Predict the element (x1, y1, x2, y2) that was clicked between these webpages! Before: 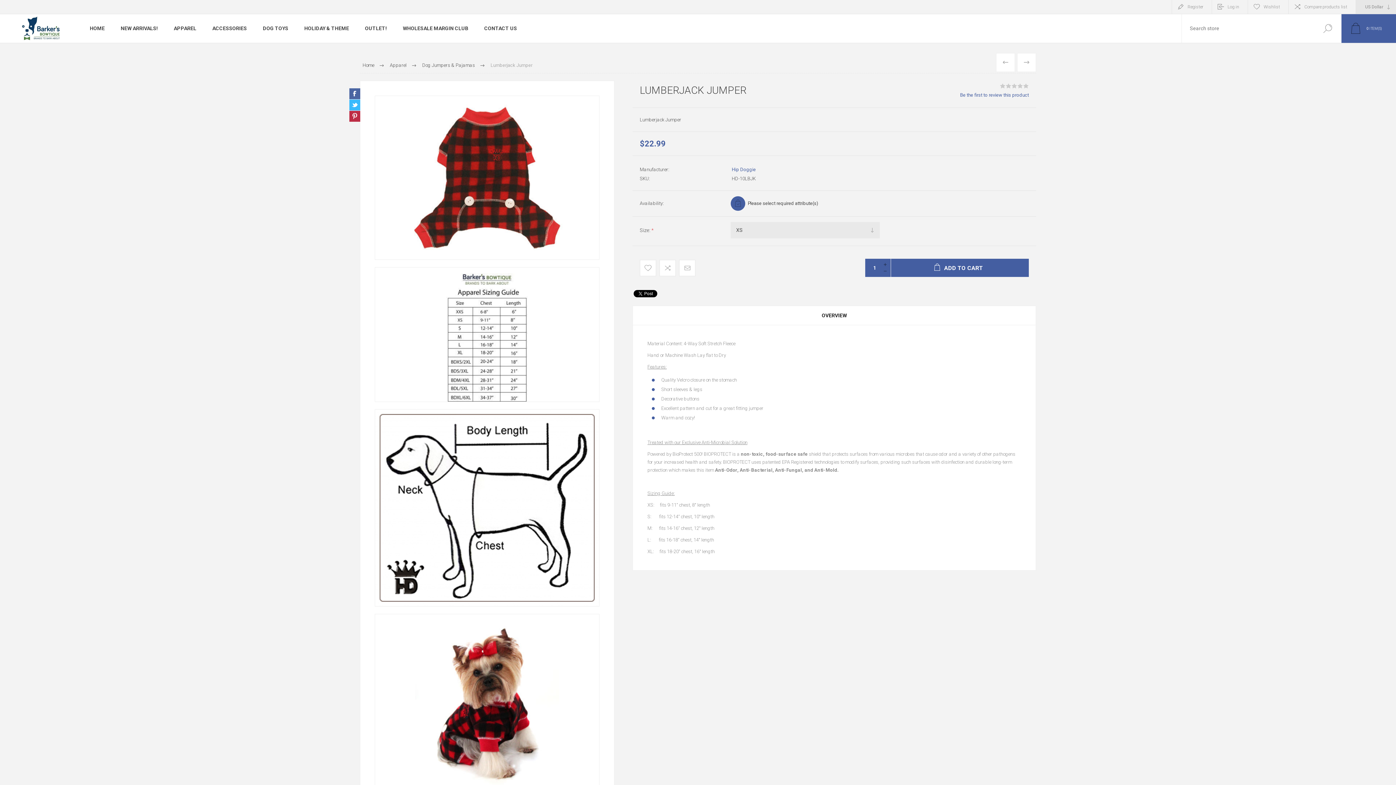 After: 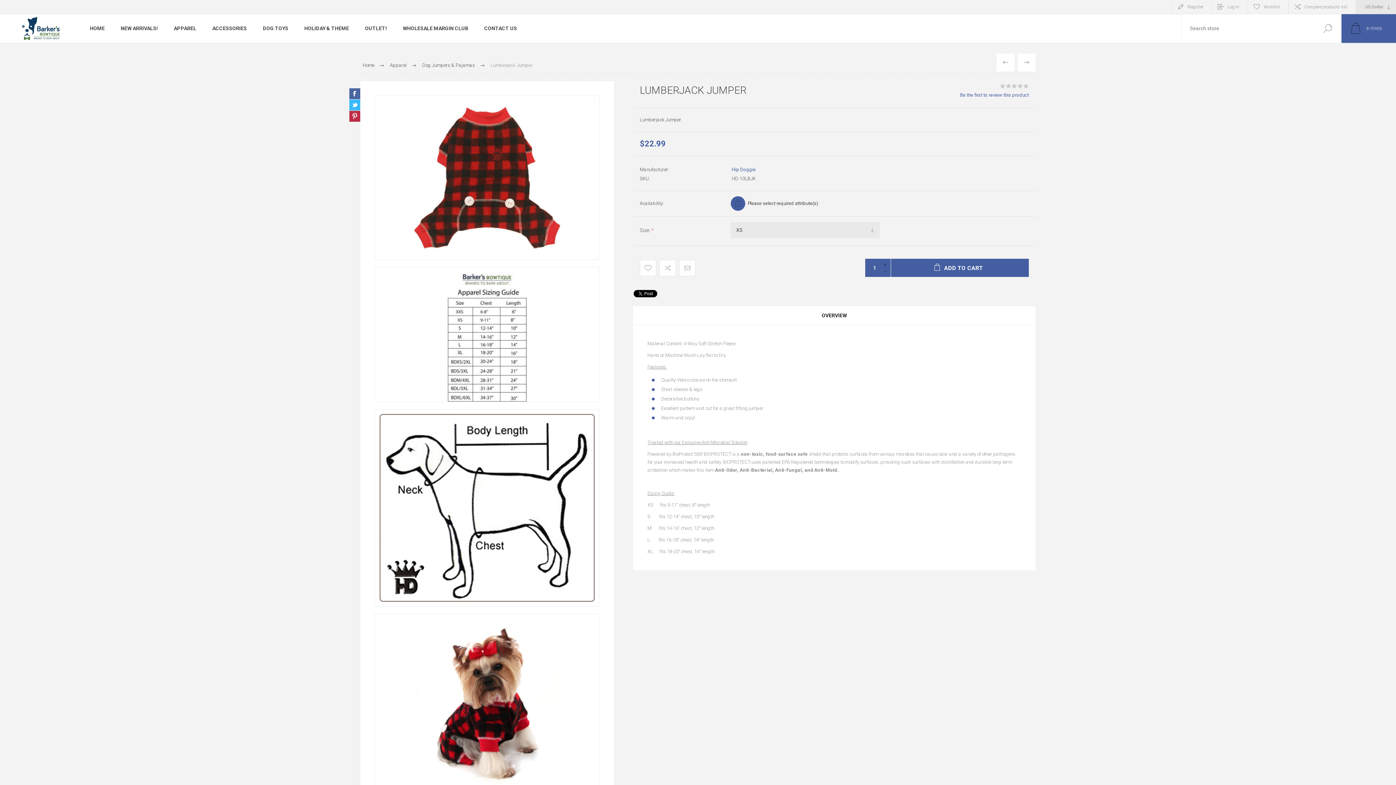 Action: bbox: (349, 88, 360, 99) label: Share on Facebook